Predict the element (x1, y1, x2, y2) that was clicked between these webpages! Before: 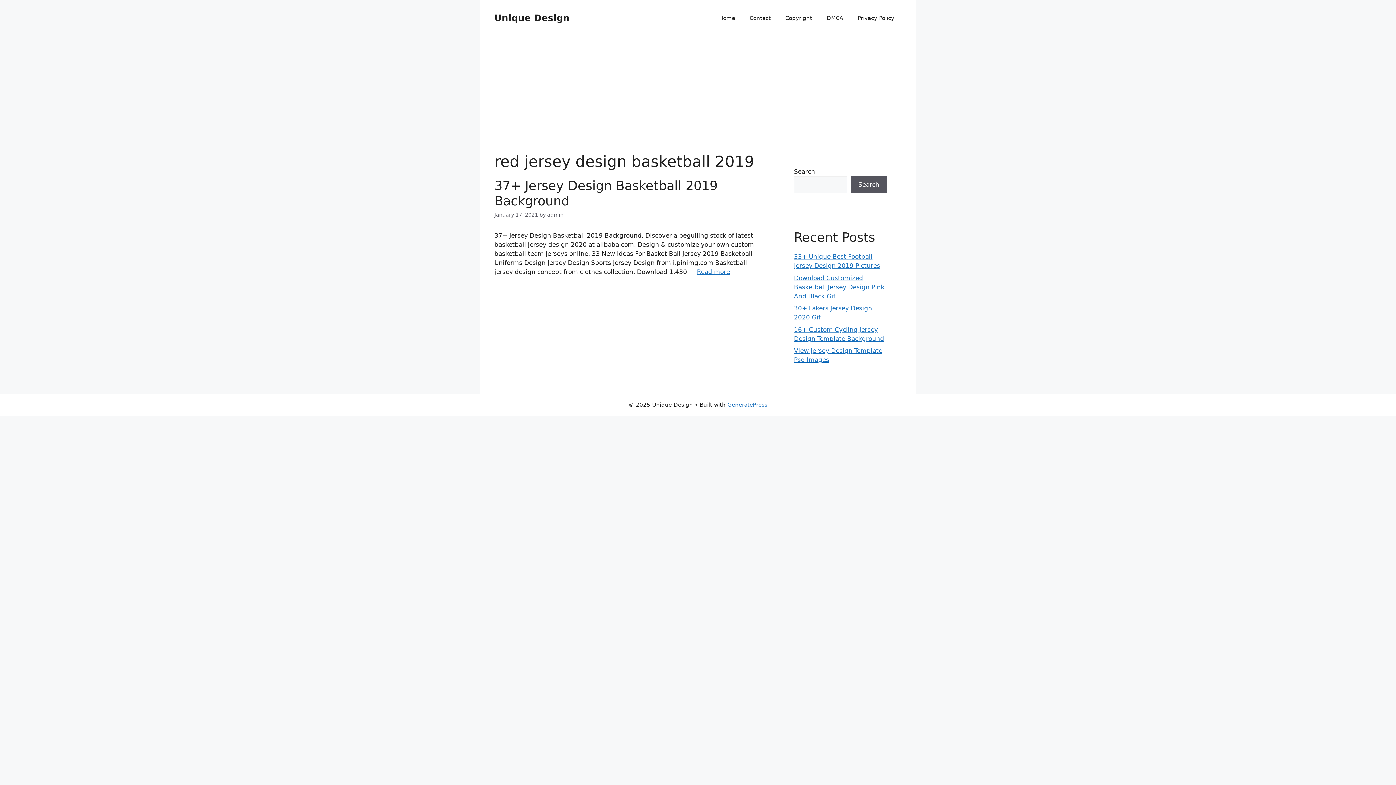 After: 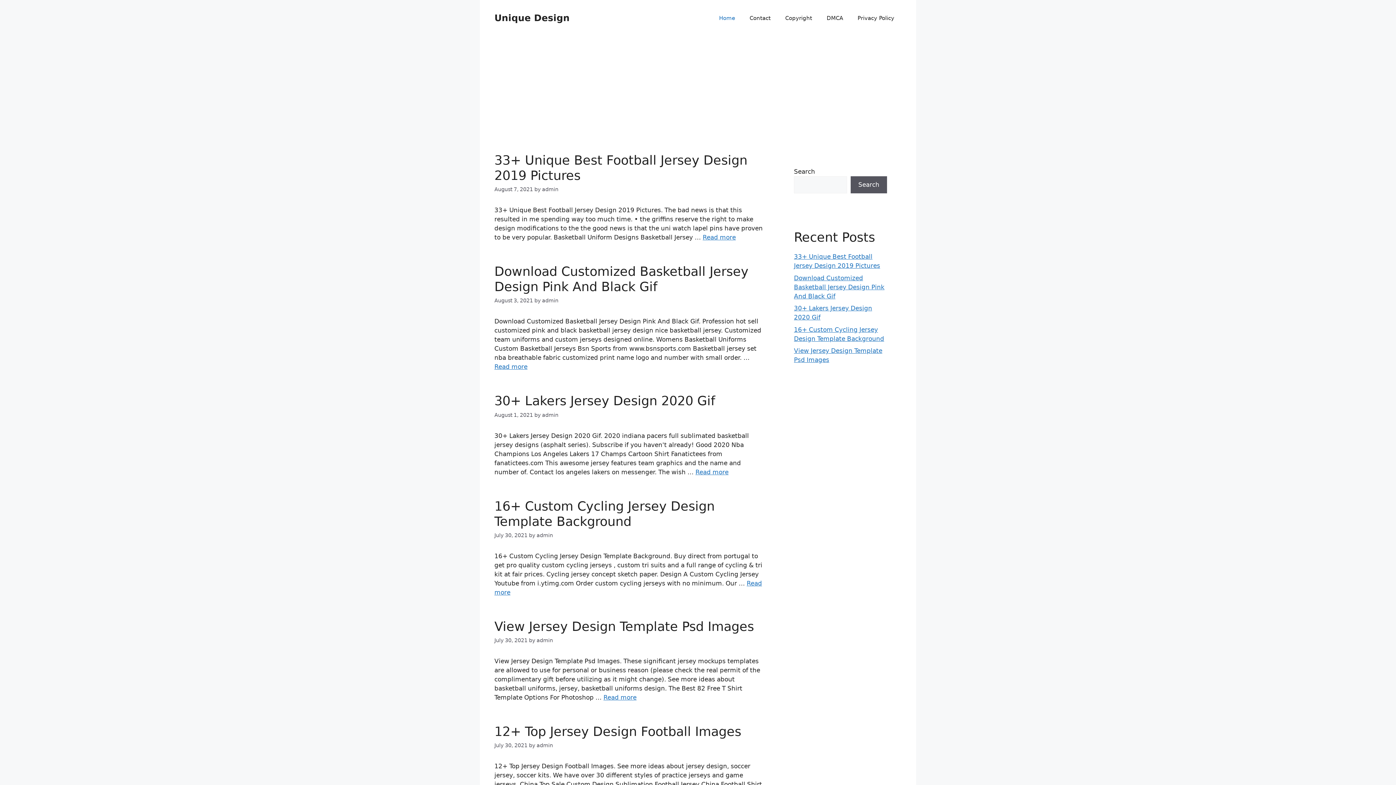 Action: label: Home bbox: (712, 7, 742, 29)